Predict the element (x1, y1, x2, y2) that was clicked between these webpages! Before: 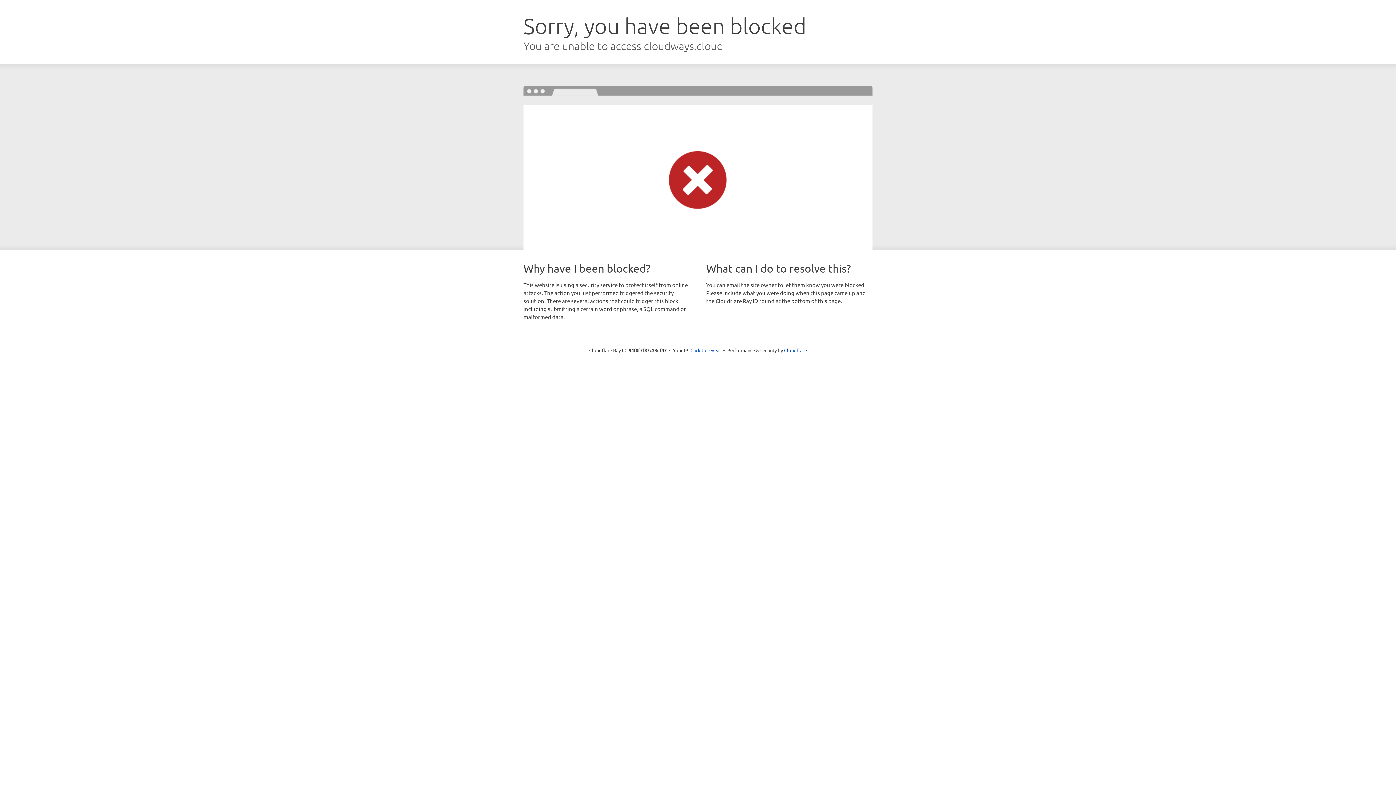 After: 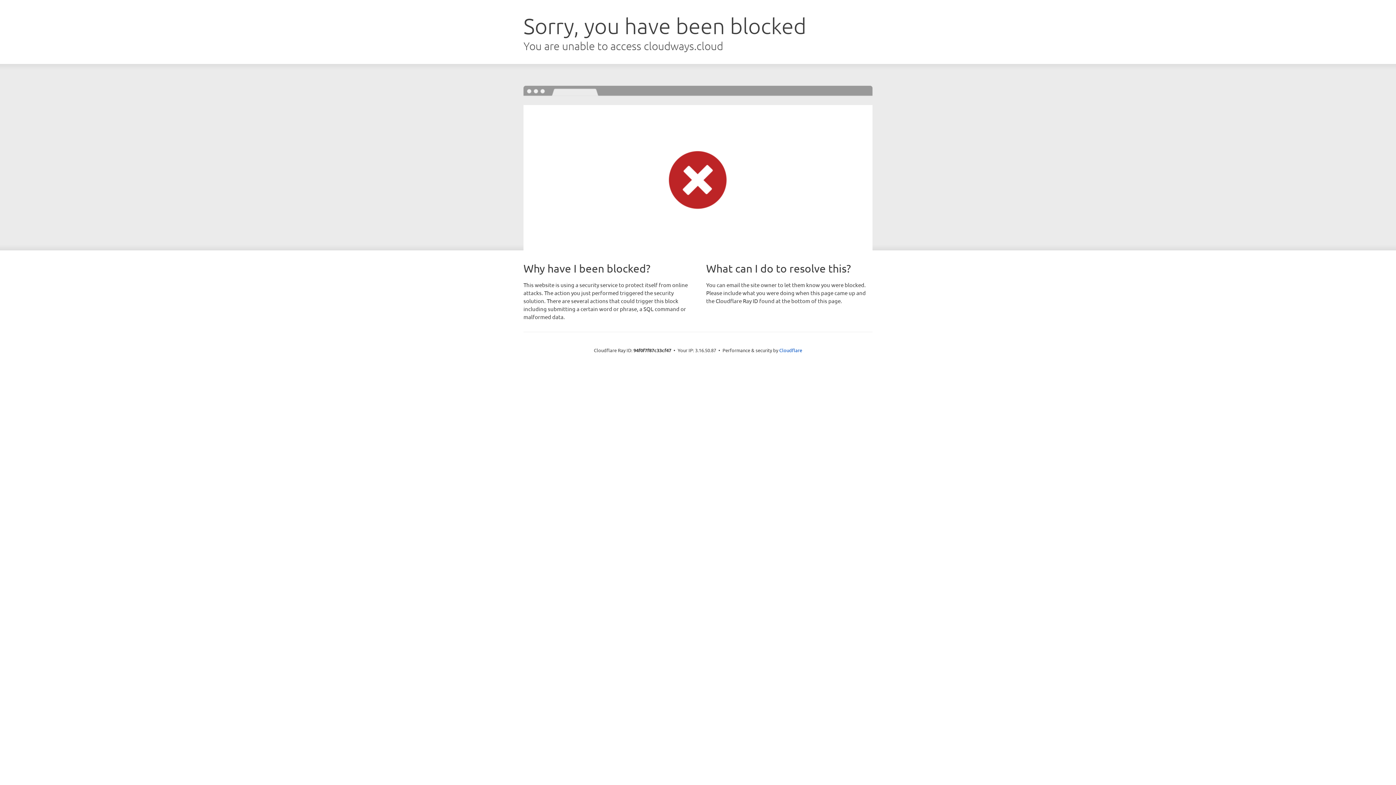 Action: label: Click to reveal bbox: (690, 346, 721, 353)